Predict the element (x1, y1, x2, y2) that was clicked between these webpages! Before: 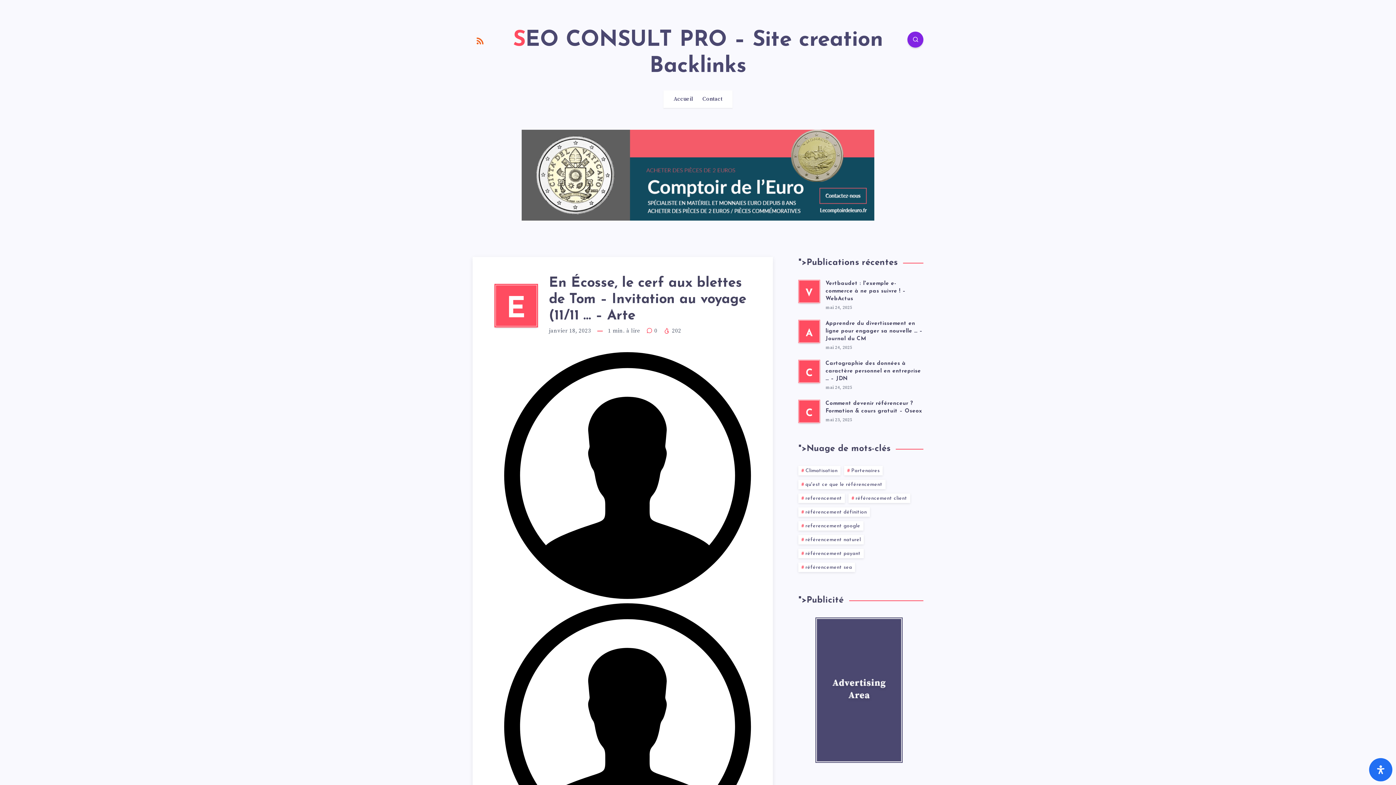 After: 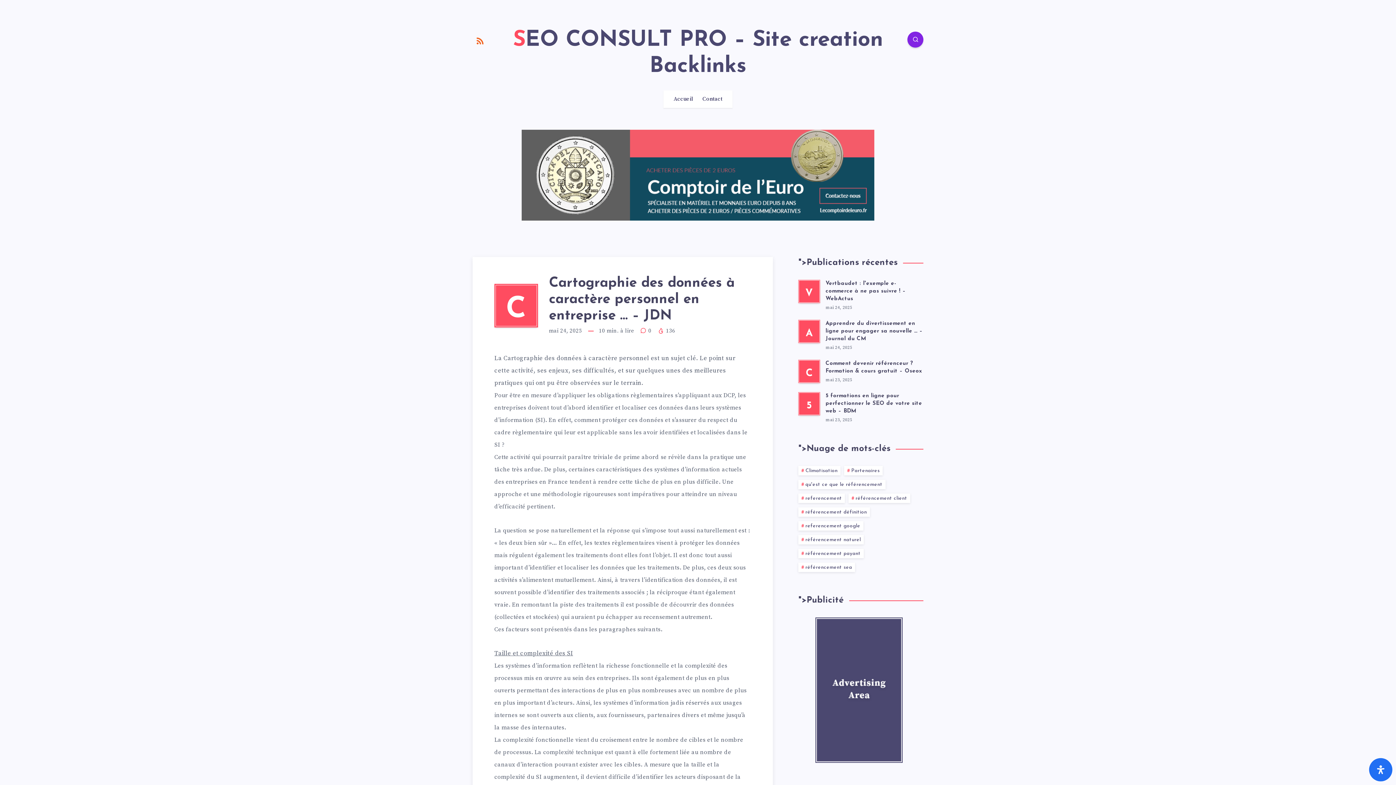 Action: bbox: (798, 360, 820, 383) label: C